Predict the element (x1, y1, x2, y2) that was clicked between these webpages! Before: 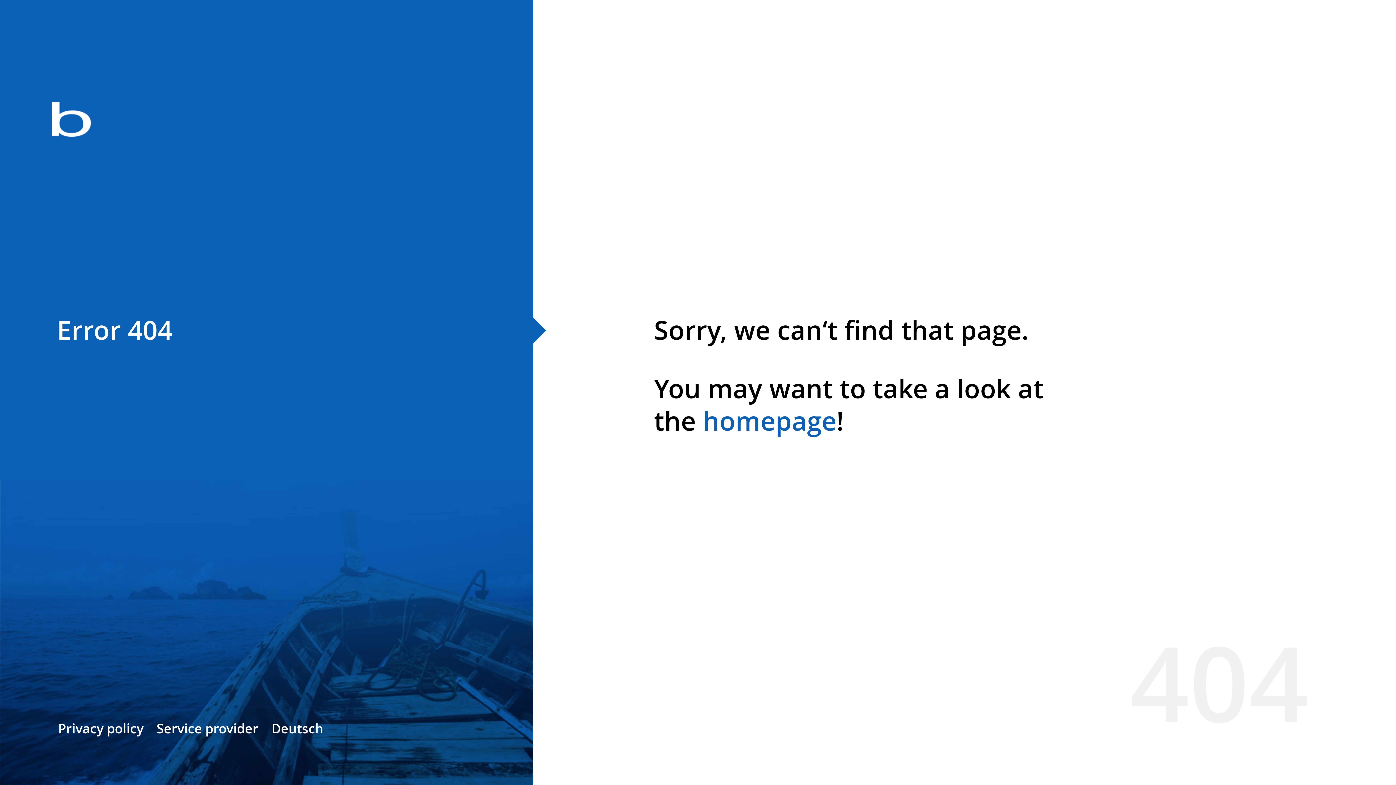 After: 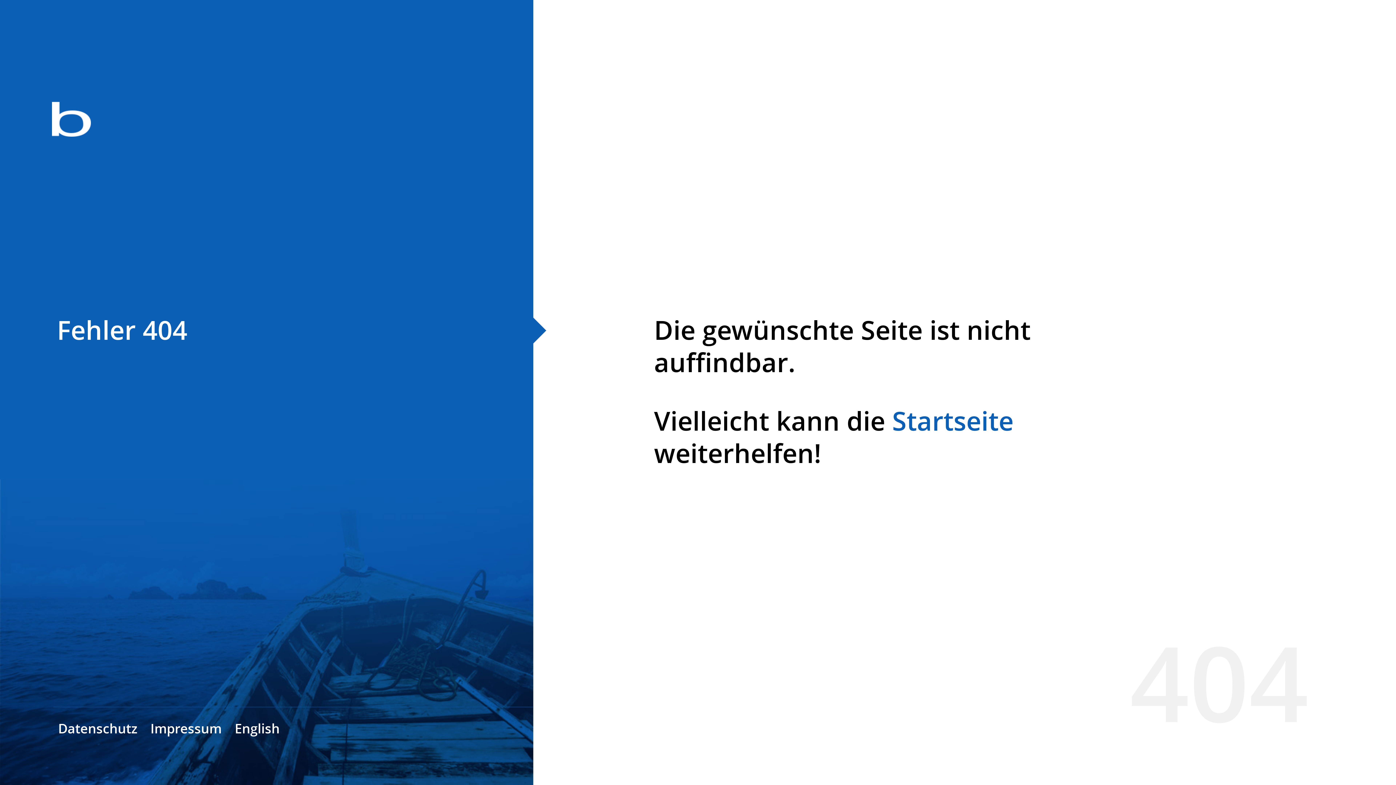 Action: label: Deutsch bbox: (271, 720, 323, 737)